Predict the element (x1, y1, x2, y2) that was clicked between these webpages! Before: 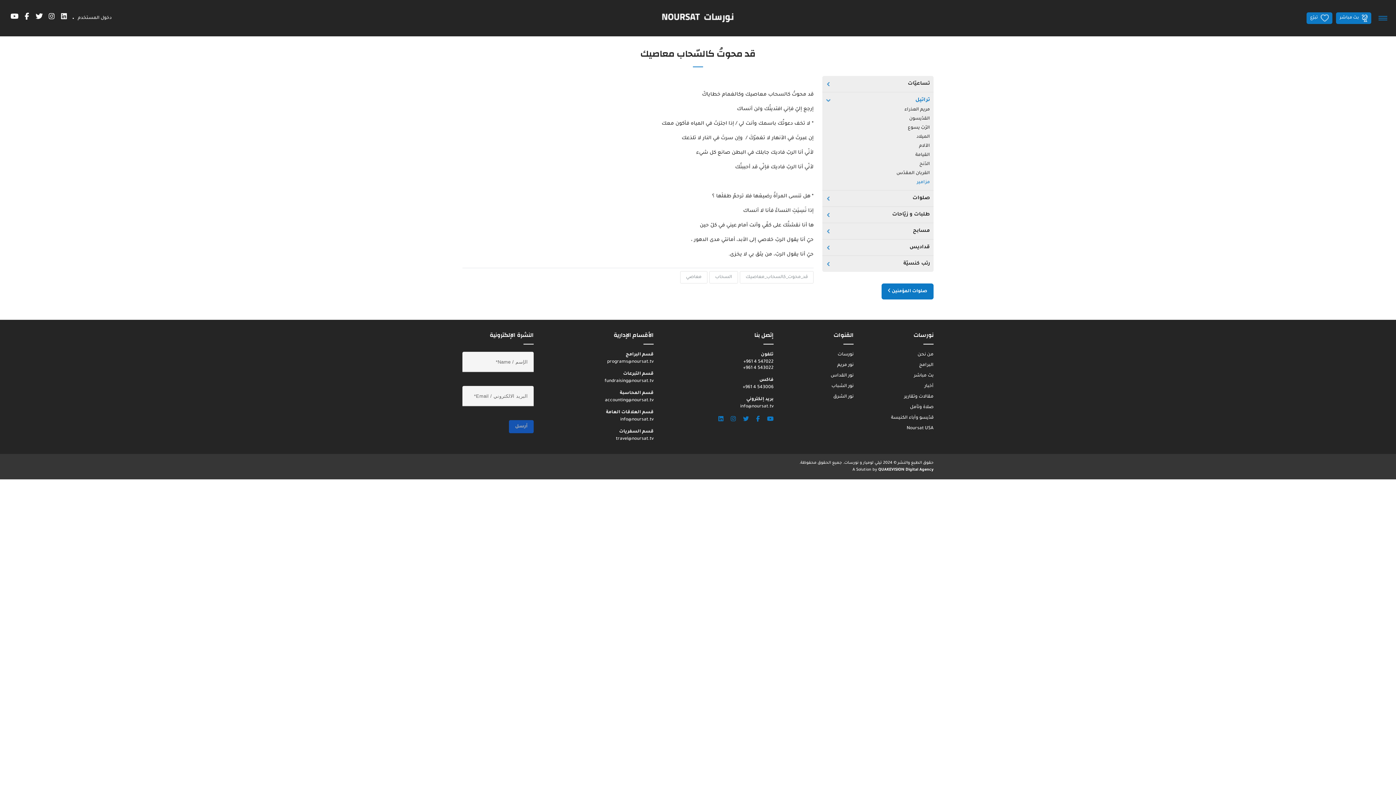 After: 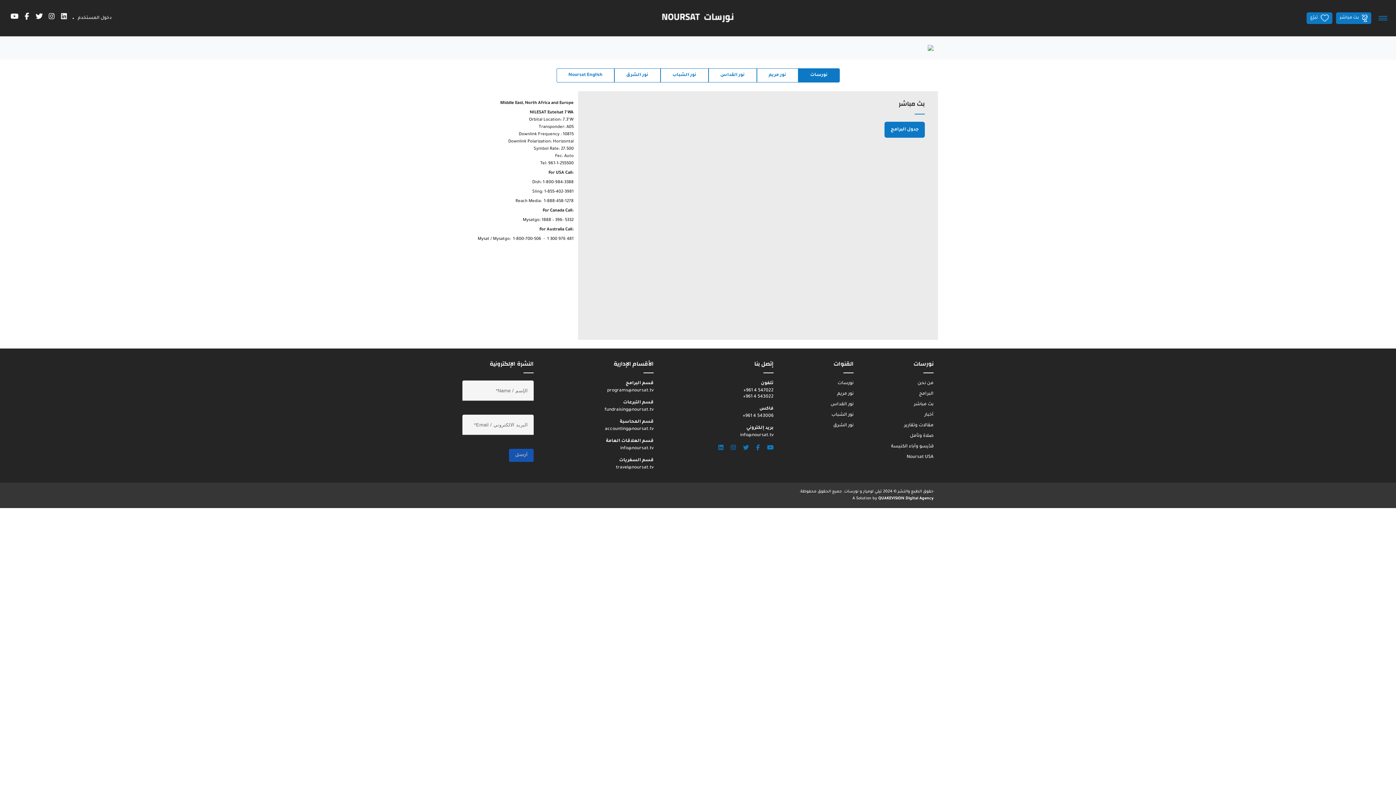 Action: bbox: (837, 352, 853, 357) label: نورسات